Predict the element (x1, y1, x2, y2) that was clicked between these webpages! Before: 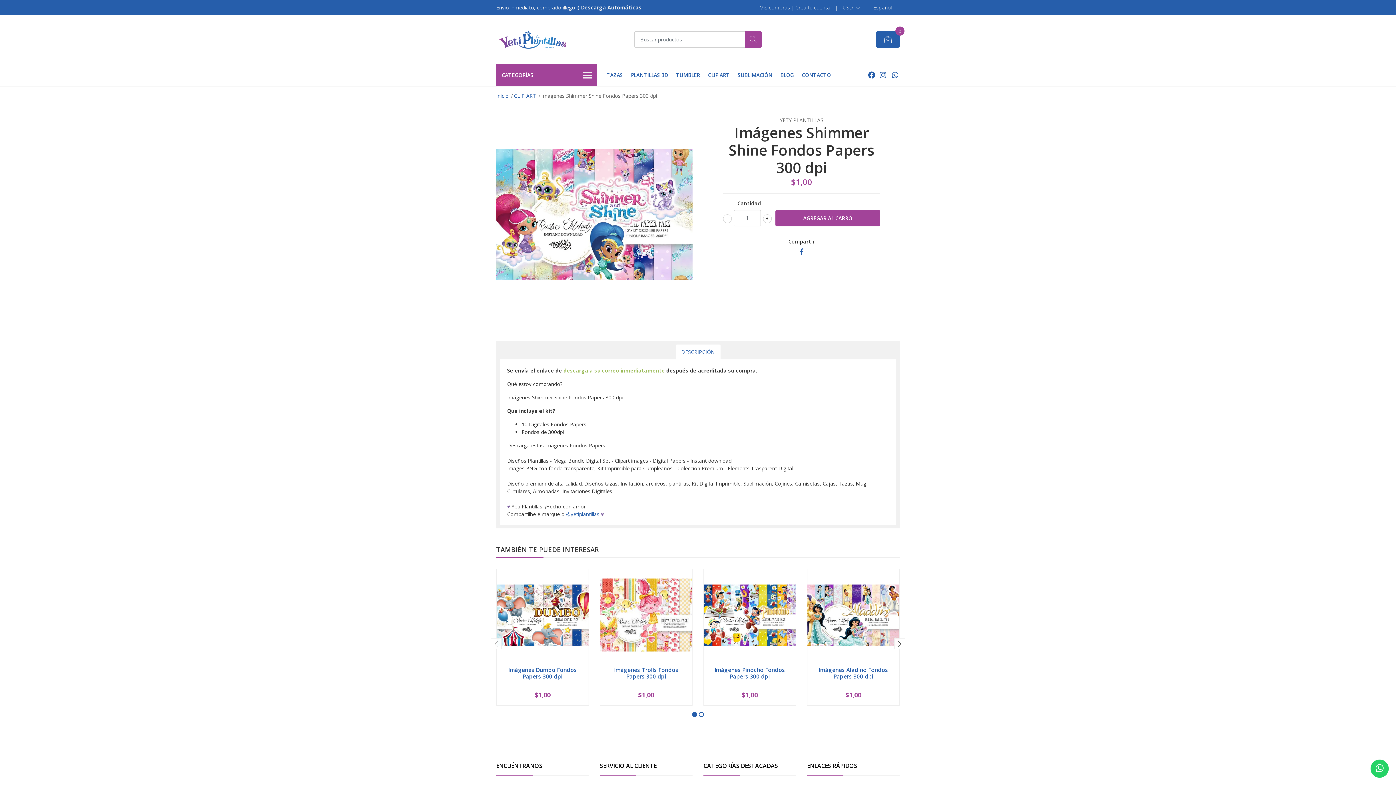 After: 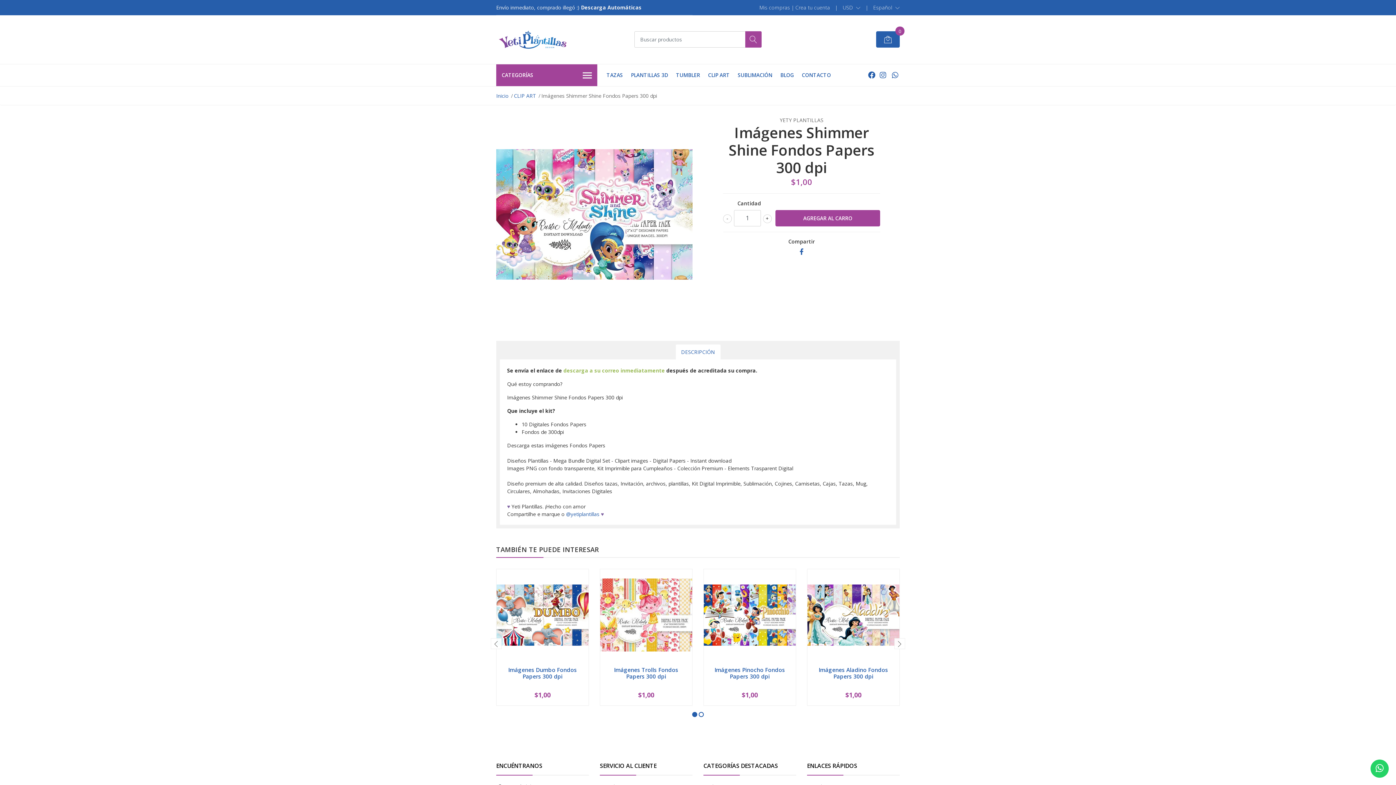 Action: bbox: (691, 712, 698, 717)